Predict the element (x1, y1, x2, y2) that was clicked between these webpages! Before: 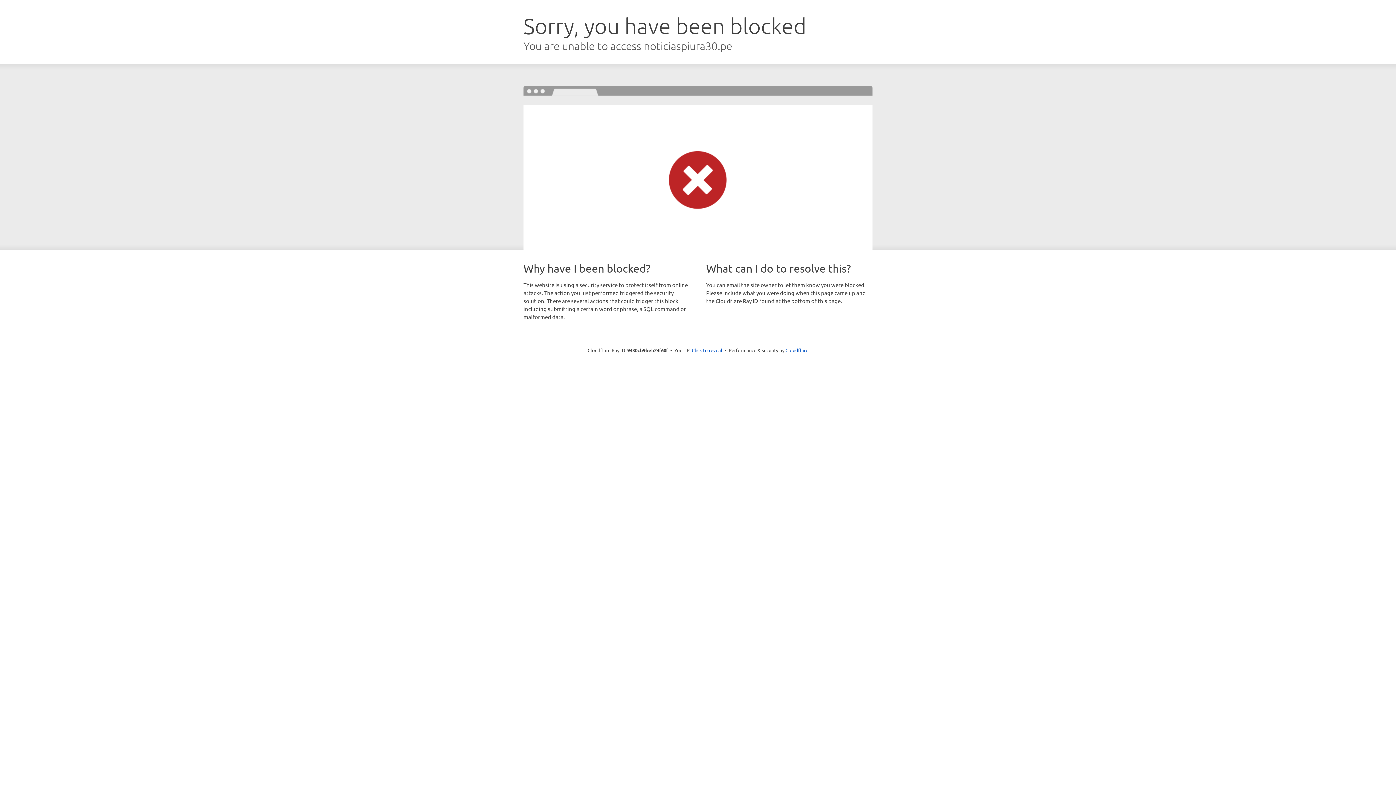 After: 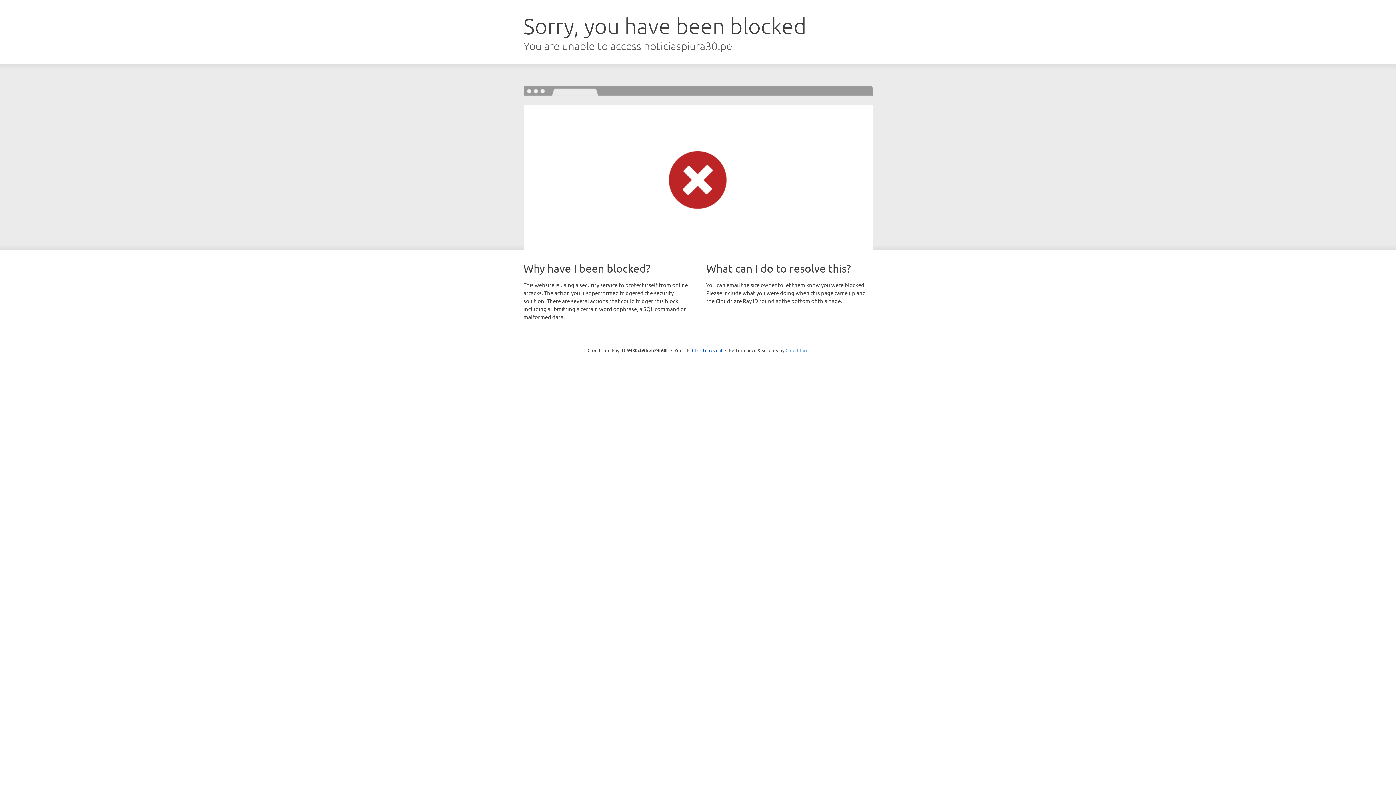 Action: bbox: (785, 347, 808, 353) label: Cloudflare